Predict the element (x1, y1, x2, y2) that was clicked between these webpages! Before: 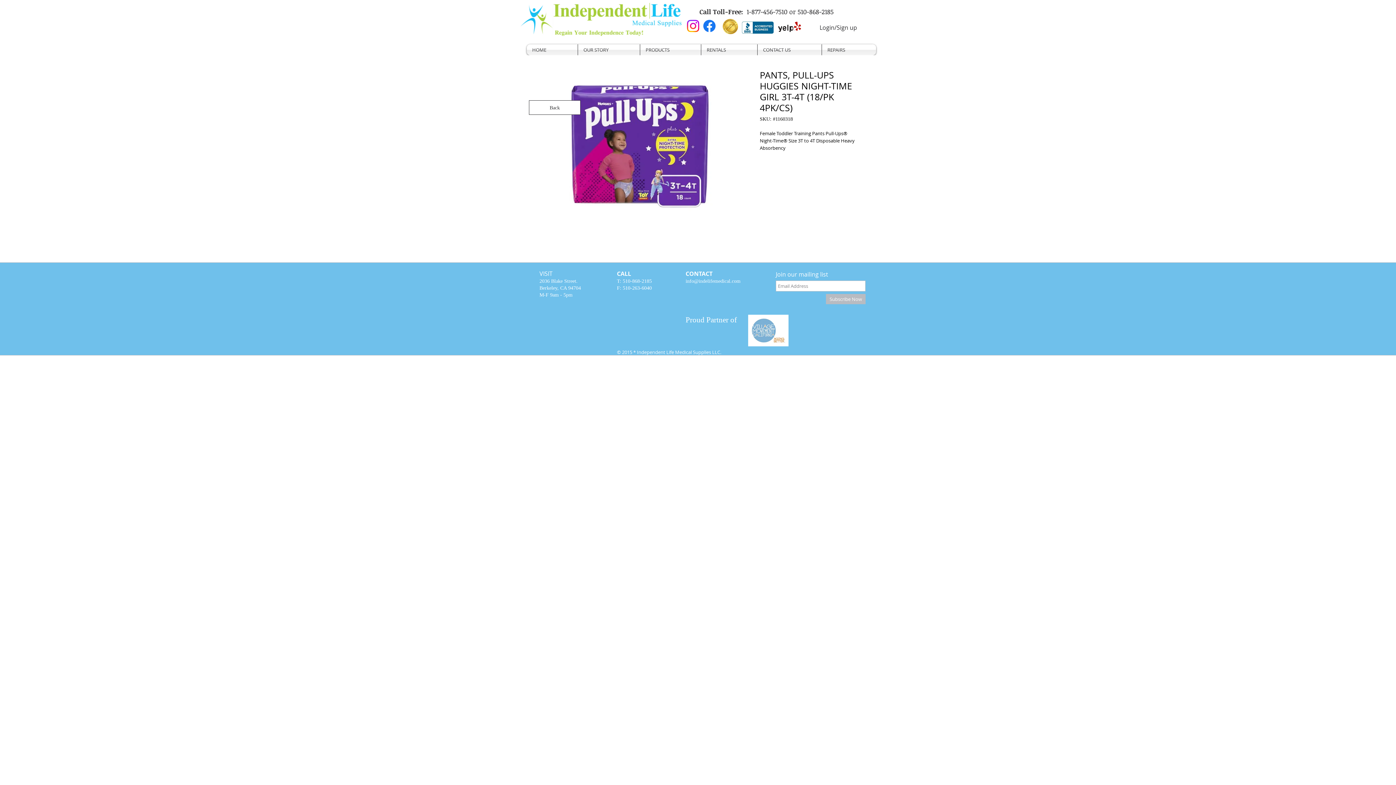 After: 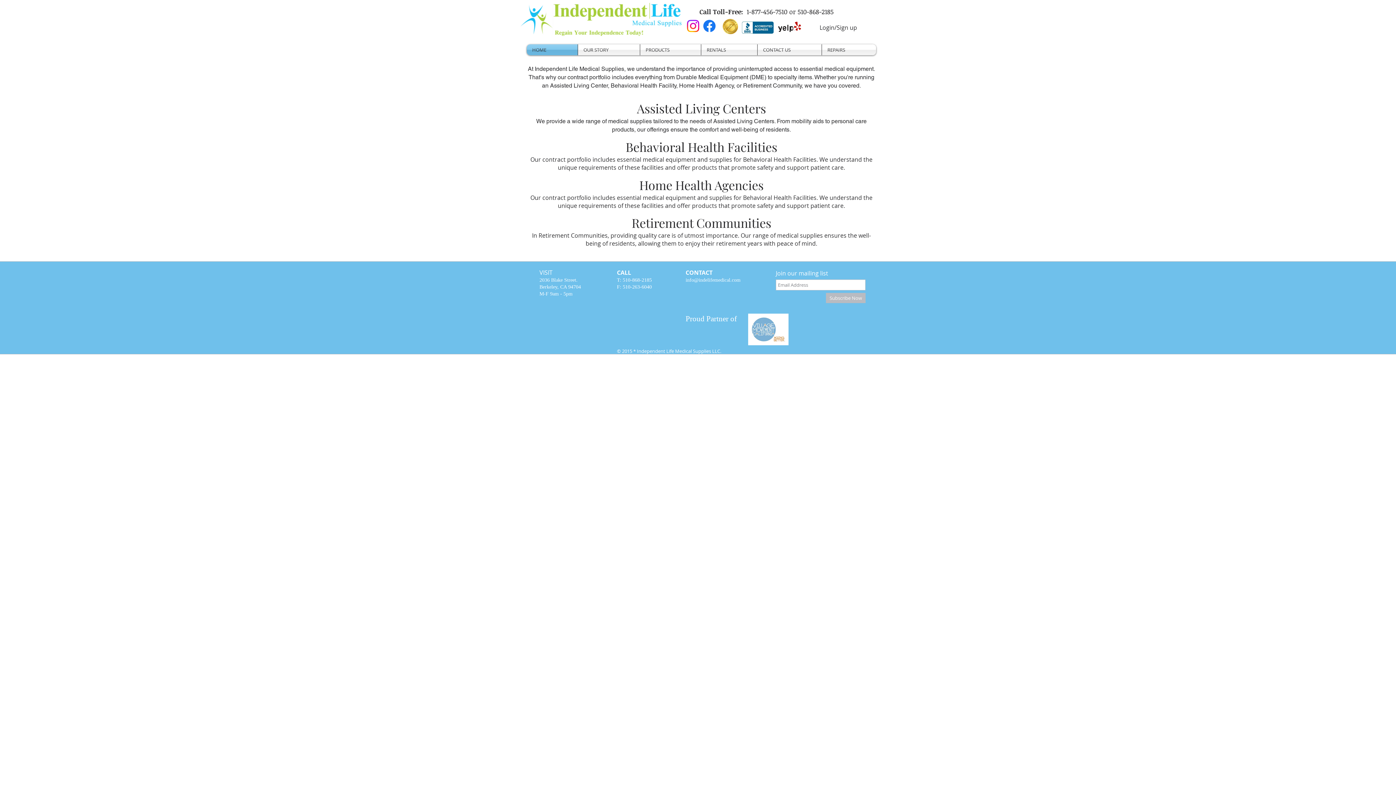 Action: bbox: (526, 44, 577, 55) label: HOME